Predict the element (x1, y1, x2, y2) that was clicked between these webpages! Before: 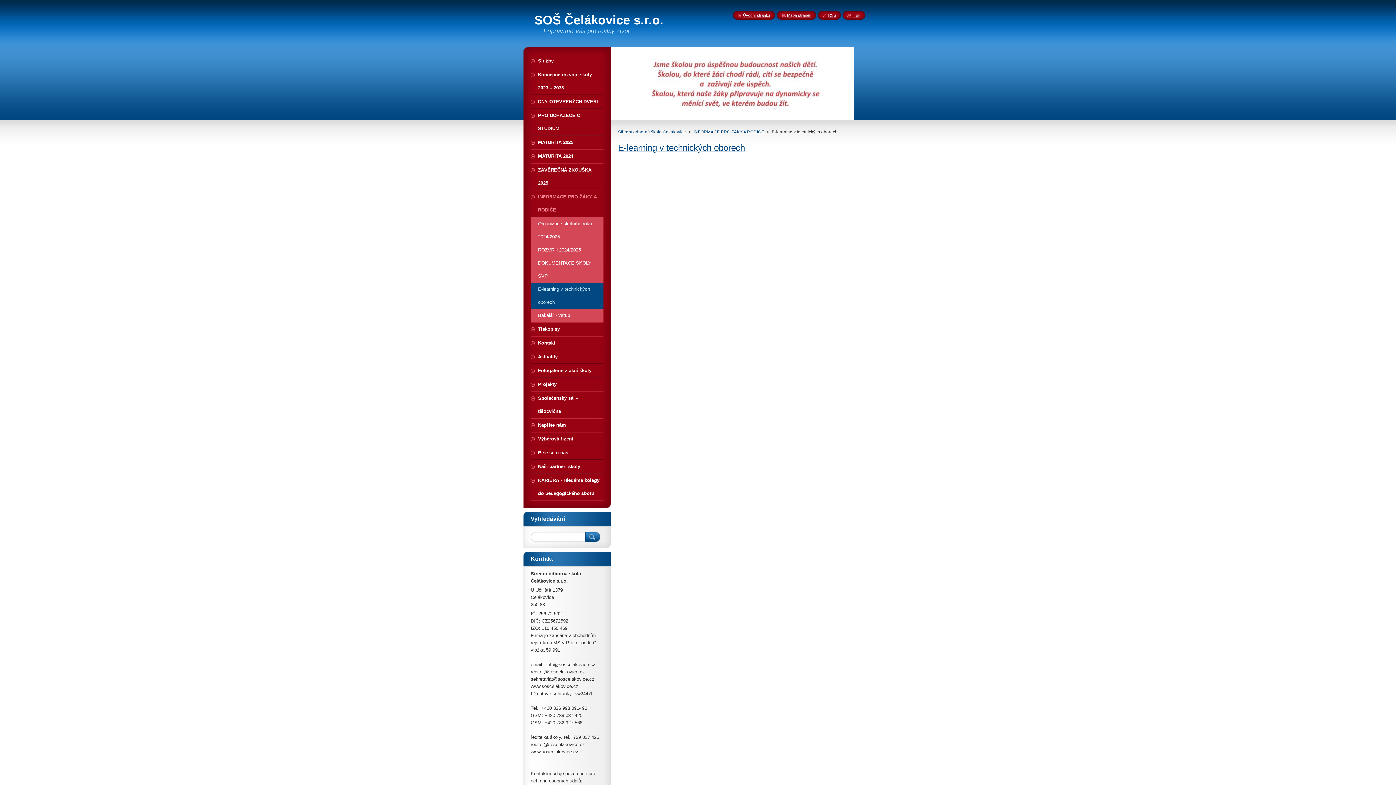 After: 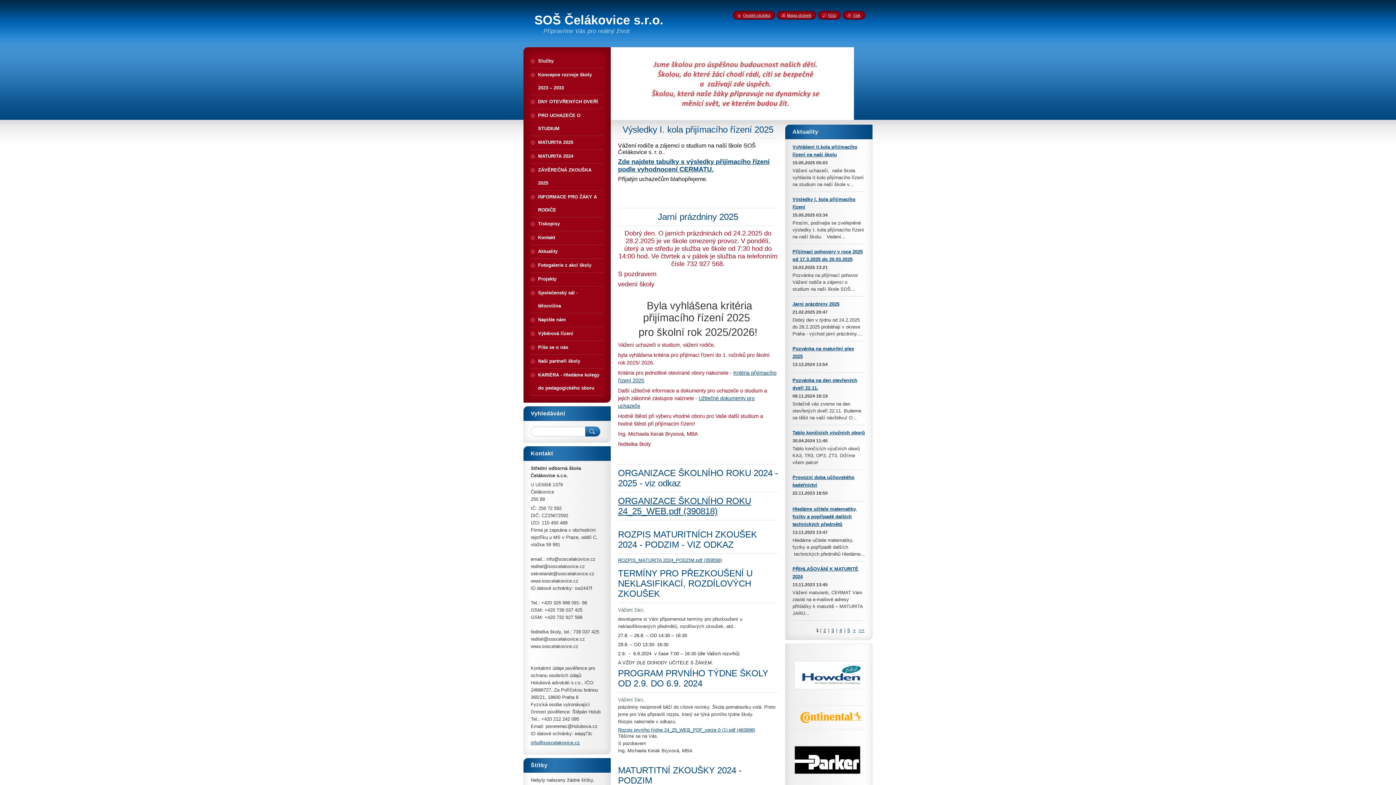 Action: label: Úvodní stránka bbox: (737, 13, 770, 17)